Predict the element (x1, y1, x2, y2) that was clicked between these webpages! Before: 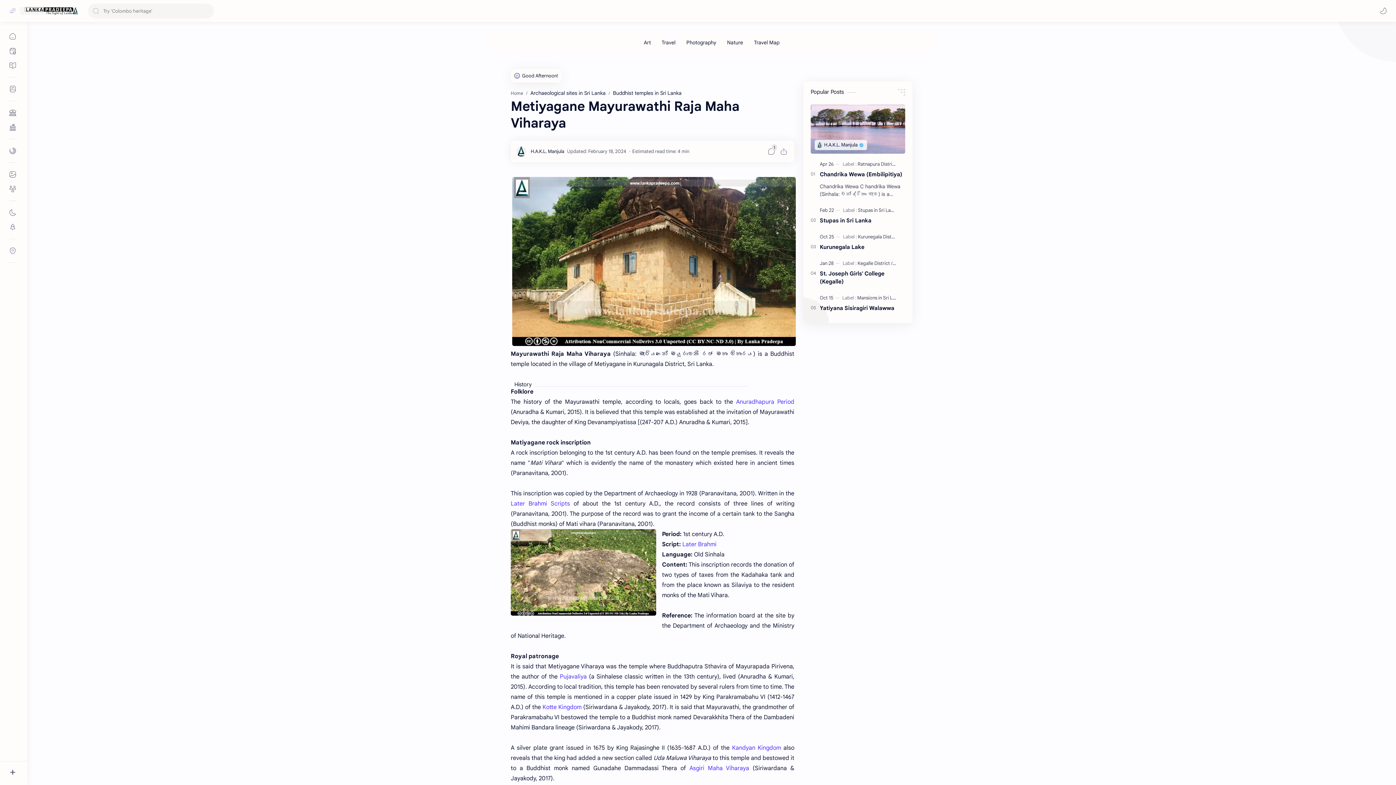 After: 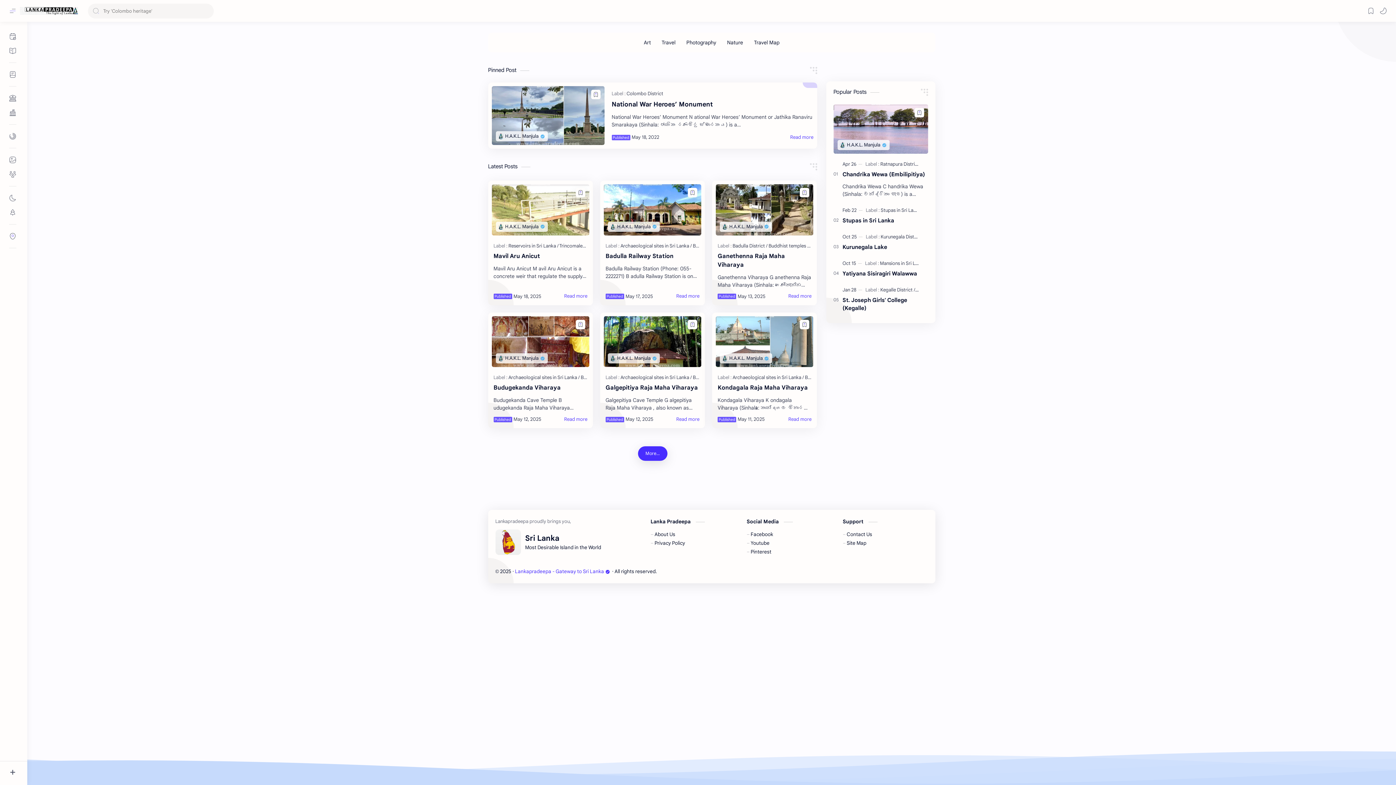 Action: label: Home bbox: (510, 90, 523, 96)